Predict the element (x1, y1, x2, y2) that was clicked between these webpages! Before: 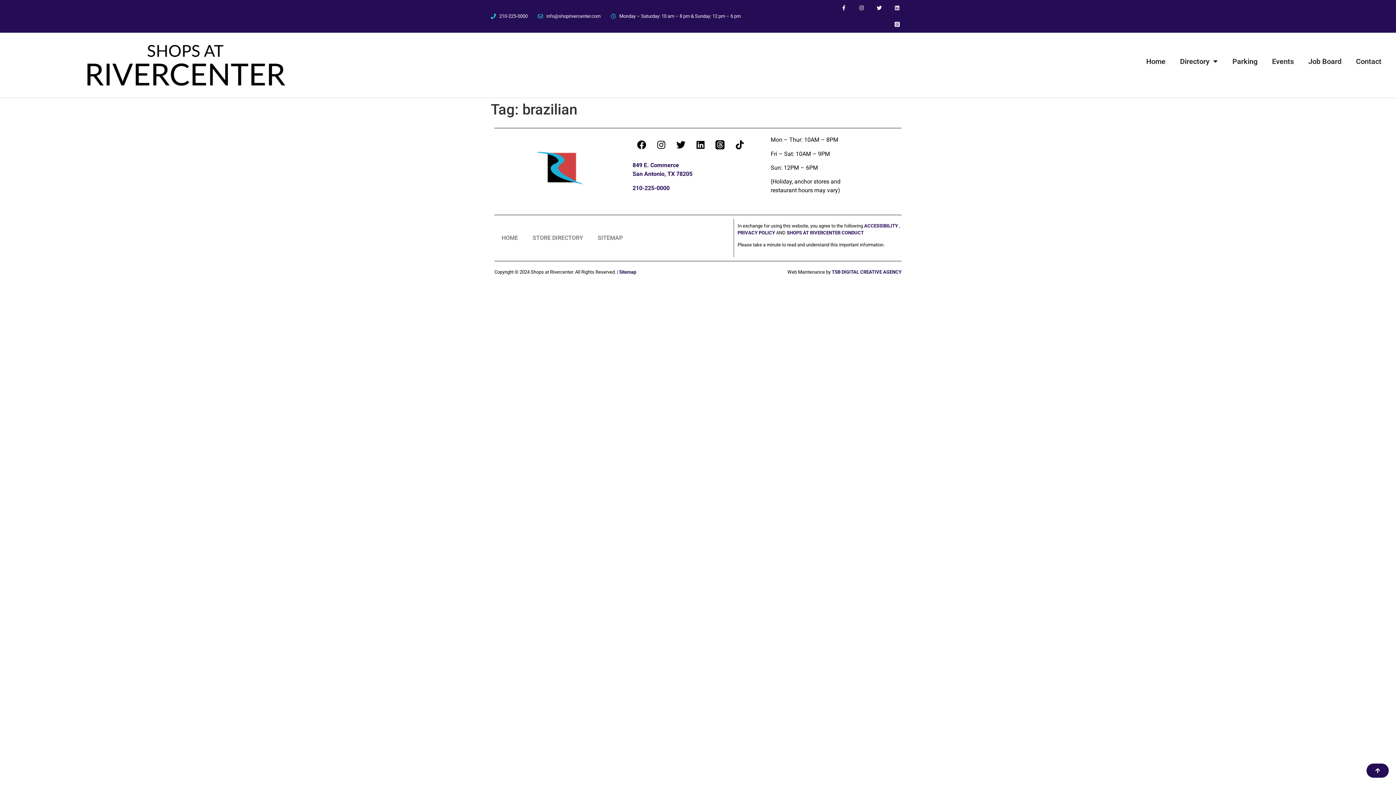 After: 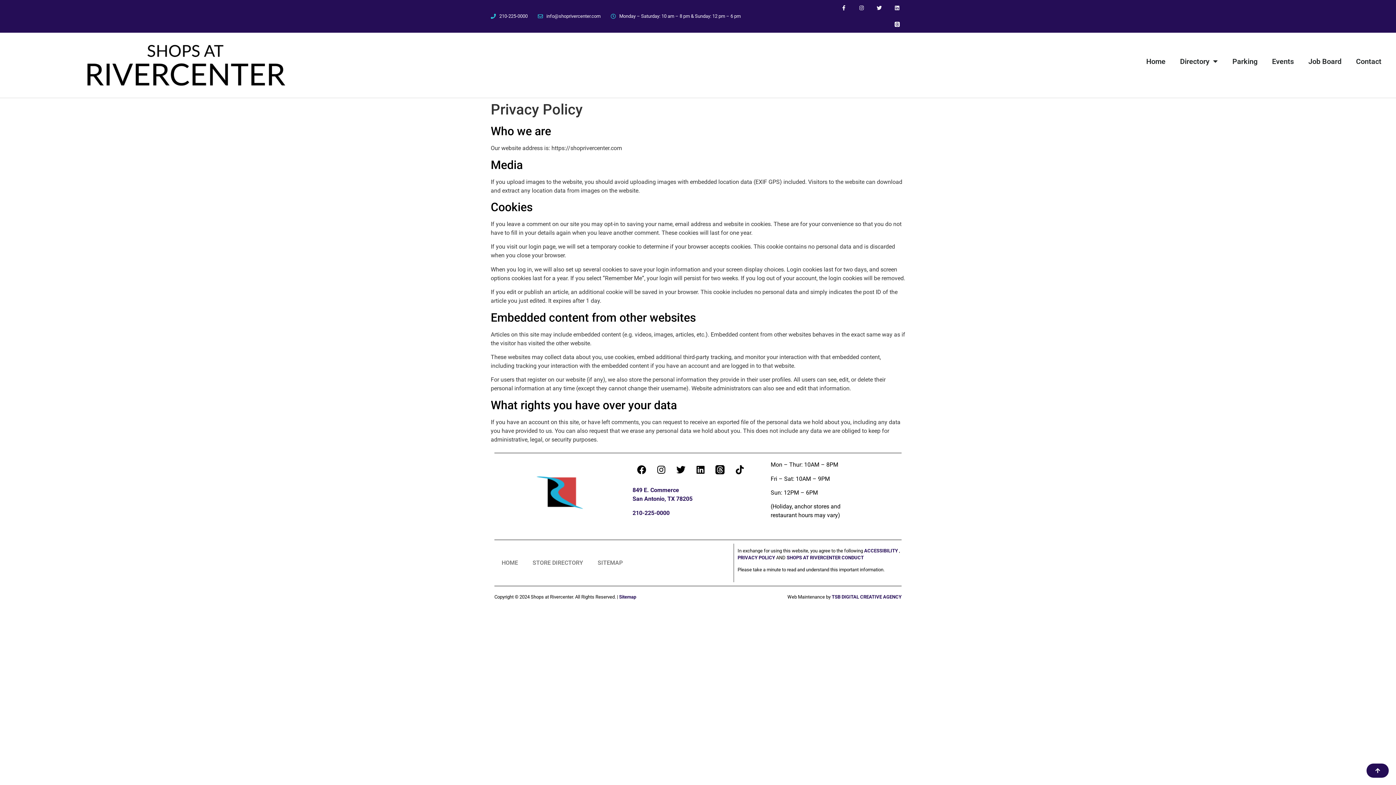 Action: label: PRIVACY POLICY  bbox: (737, 230, 776, 235)